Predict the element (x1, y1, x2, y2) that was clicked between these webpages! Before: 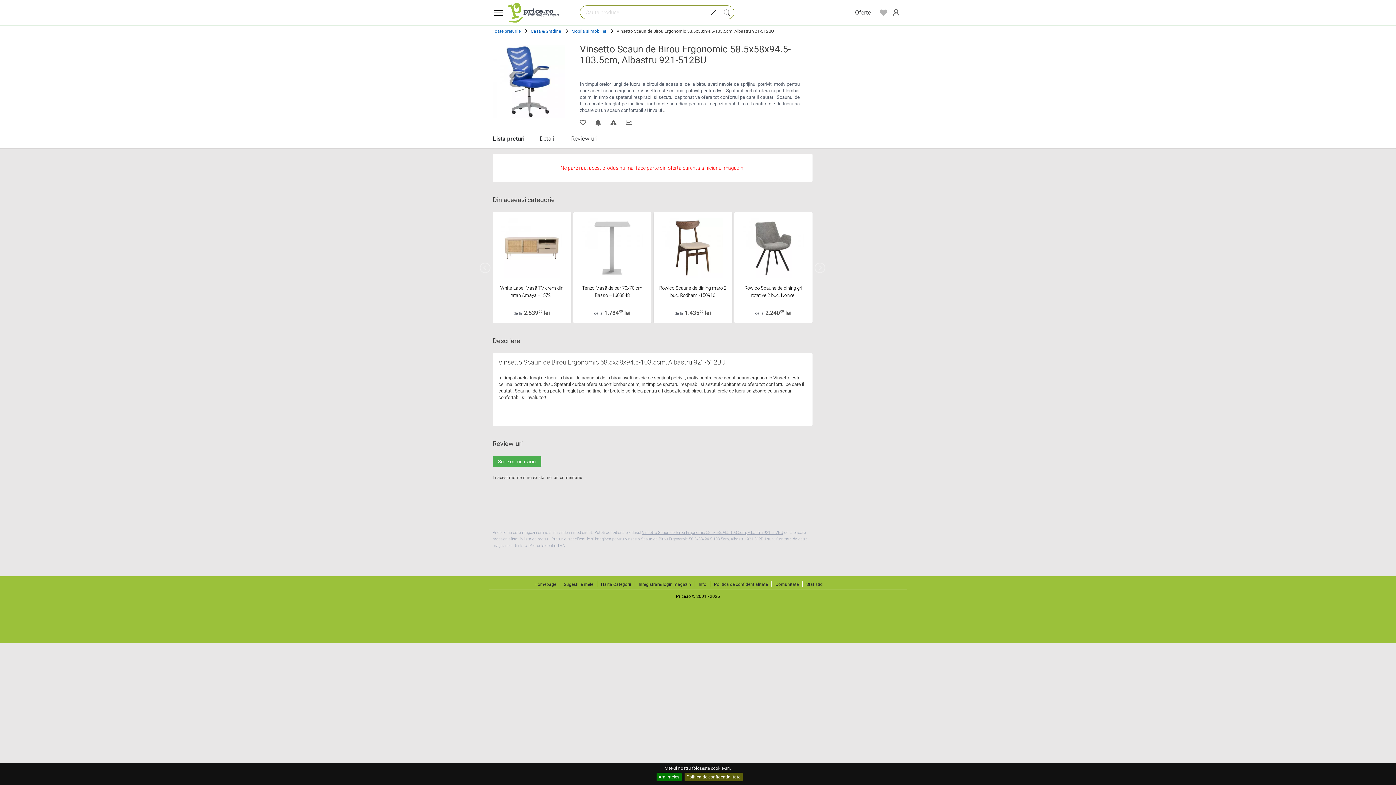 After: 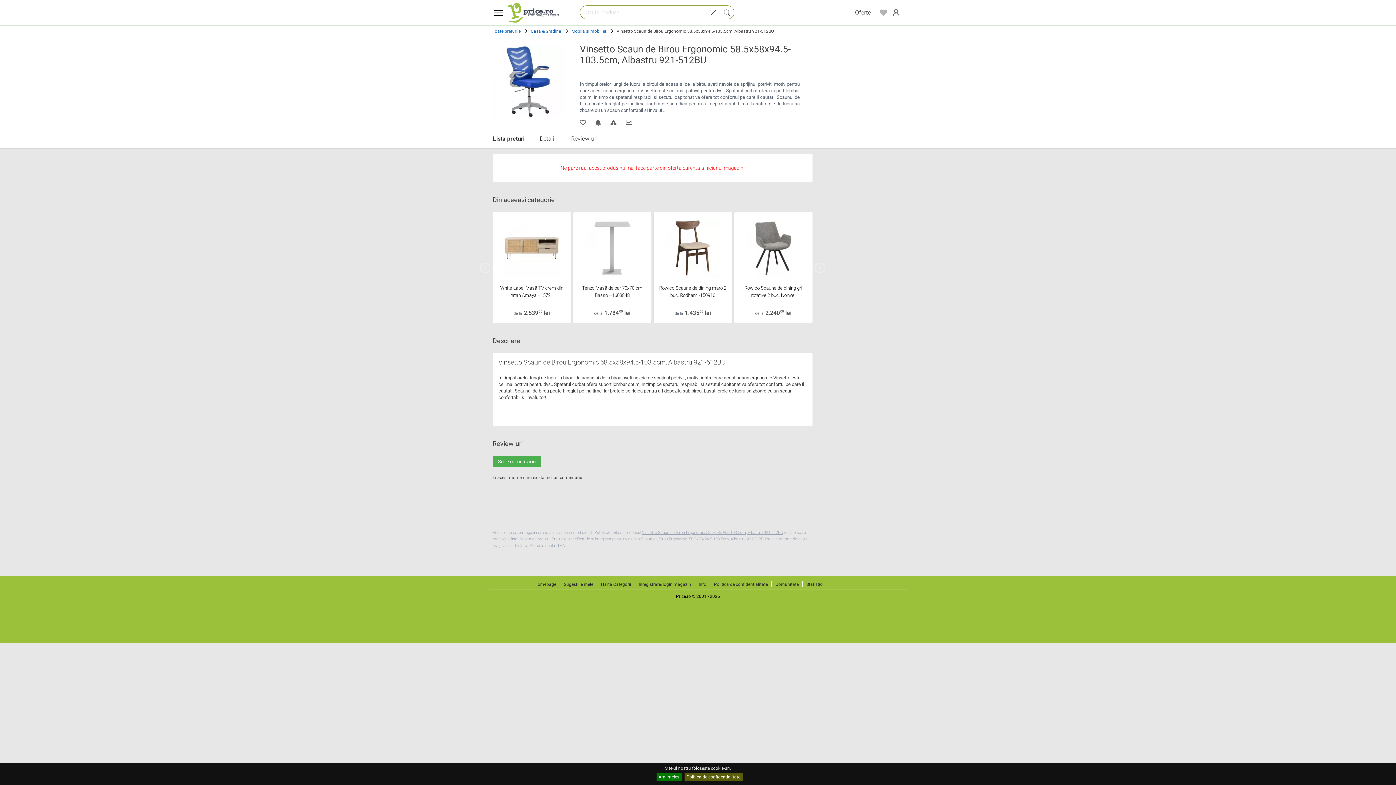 Action: bbox: (663, 107, 666, 113) label: ...